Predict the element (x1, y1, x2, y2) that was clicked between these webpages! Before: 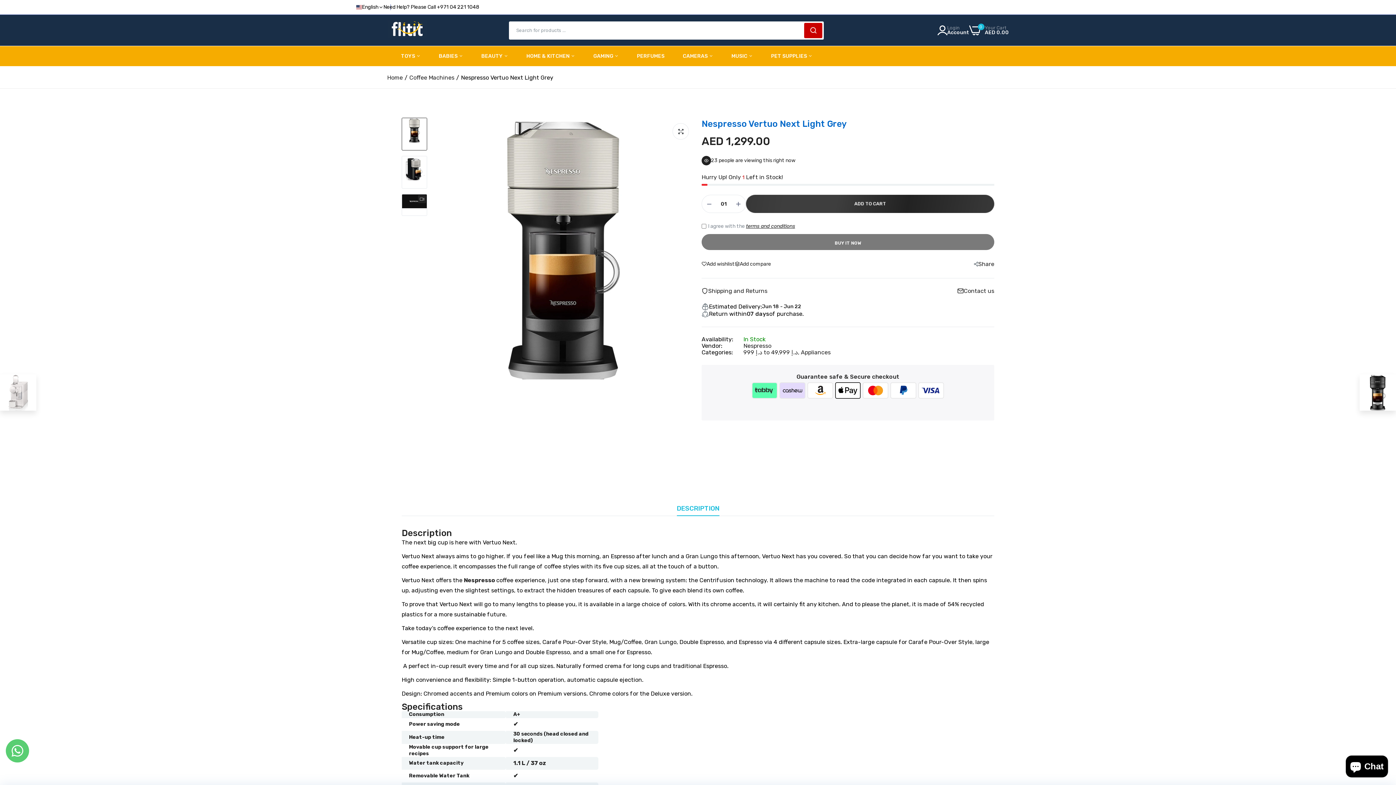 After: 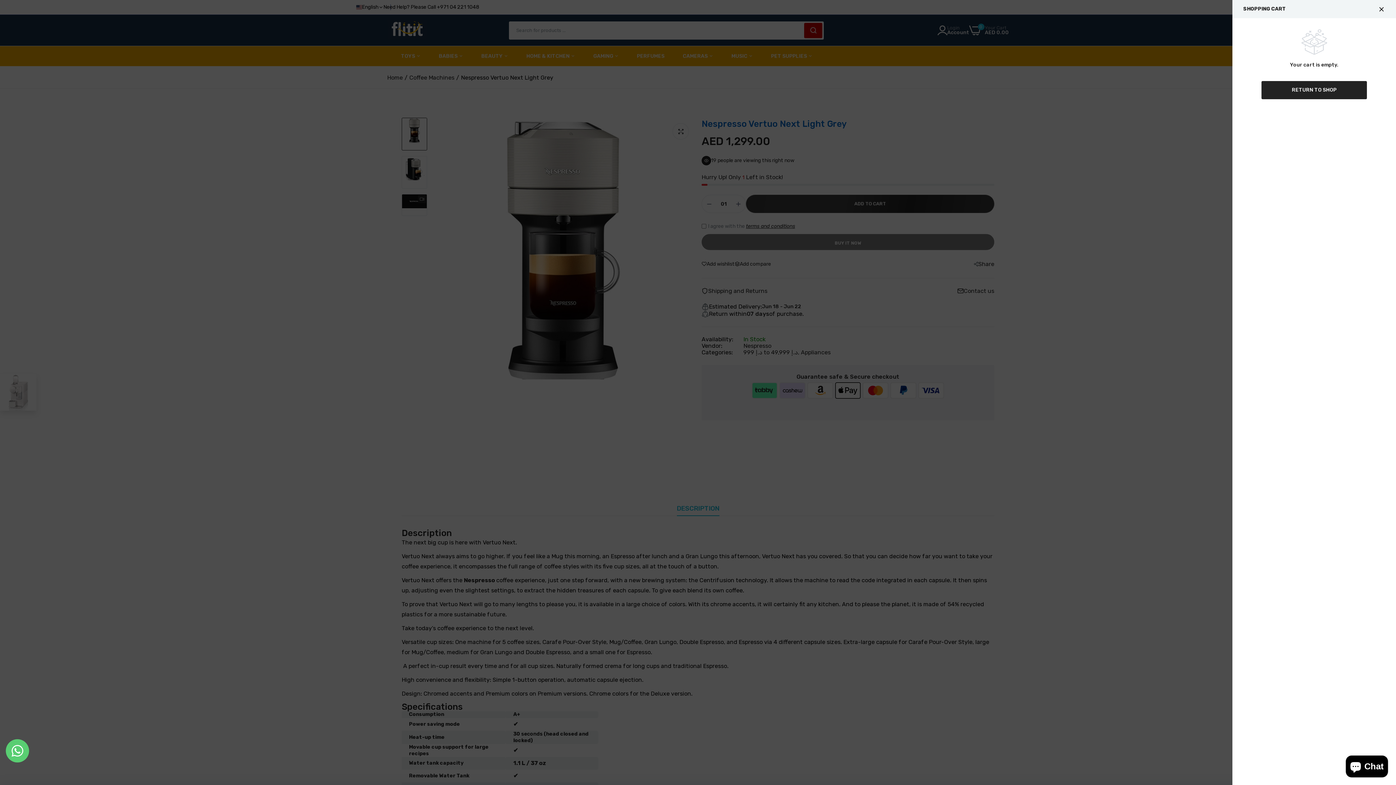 Action: bbox: (969, 25, 1009, 35) label: 0
Your Cart
AED 0.00